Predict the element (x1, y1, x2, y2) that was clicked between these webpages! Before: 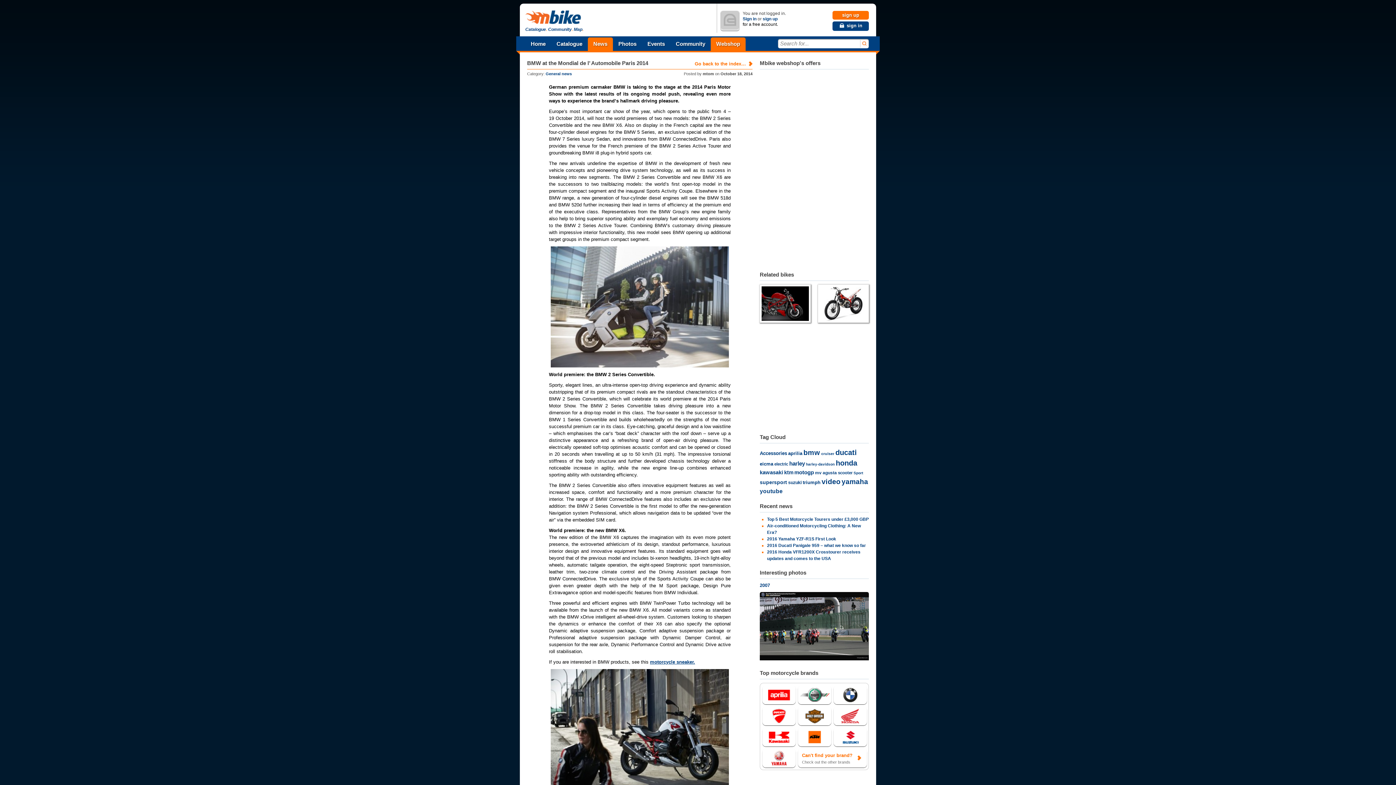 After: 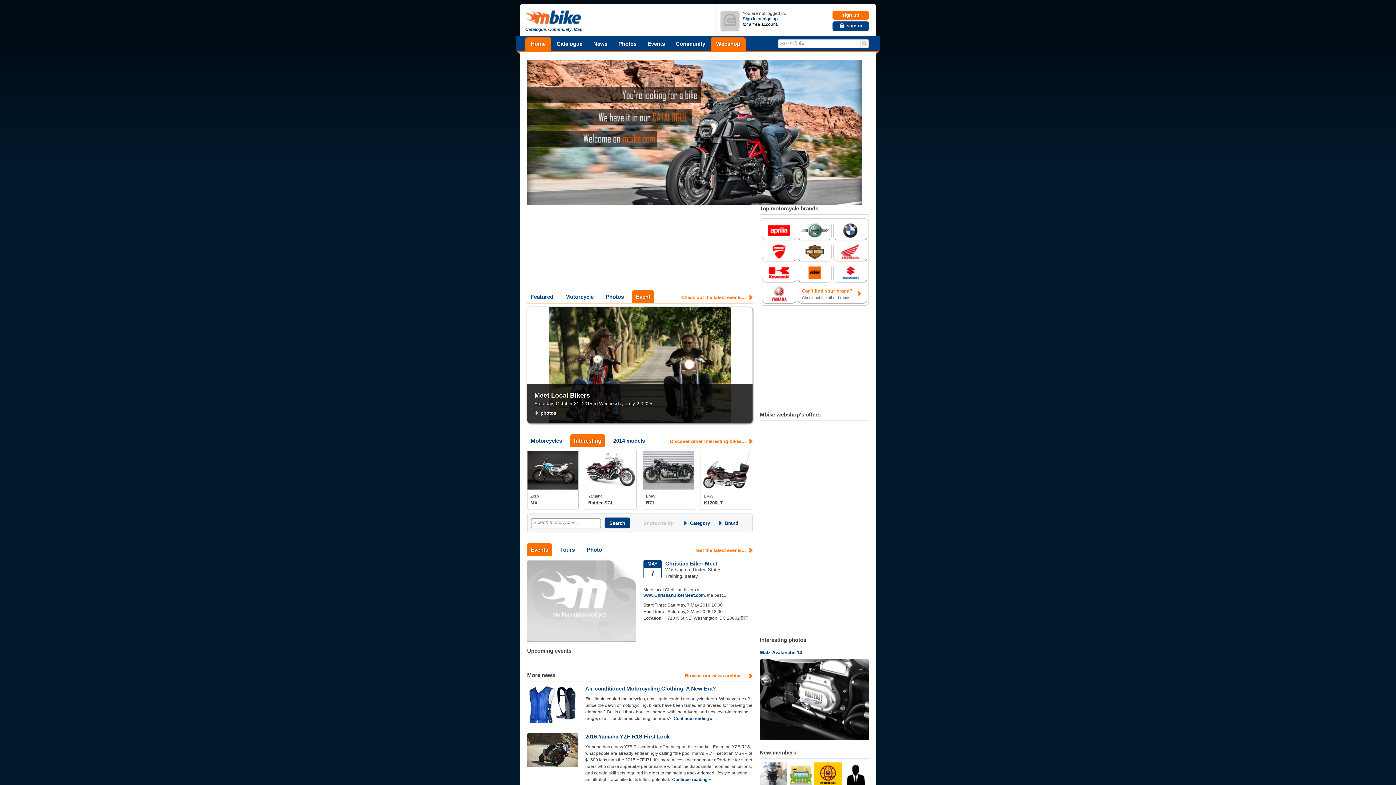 Action: label: Home bbox: (525, 37, 551, 50)